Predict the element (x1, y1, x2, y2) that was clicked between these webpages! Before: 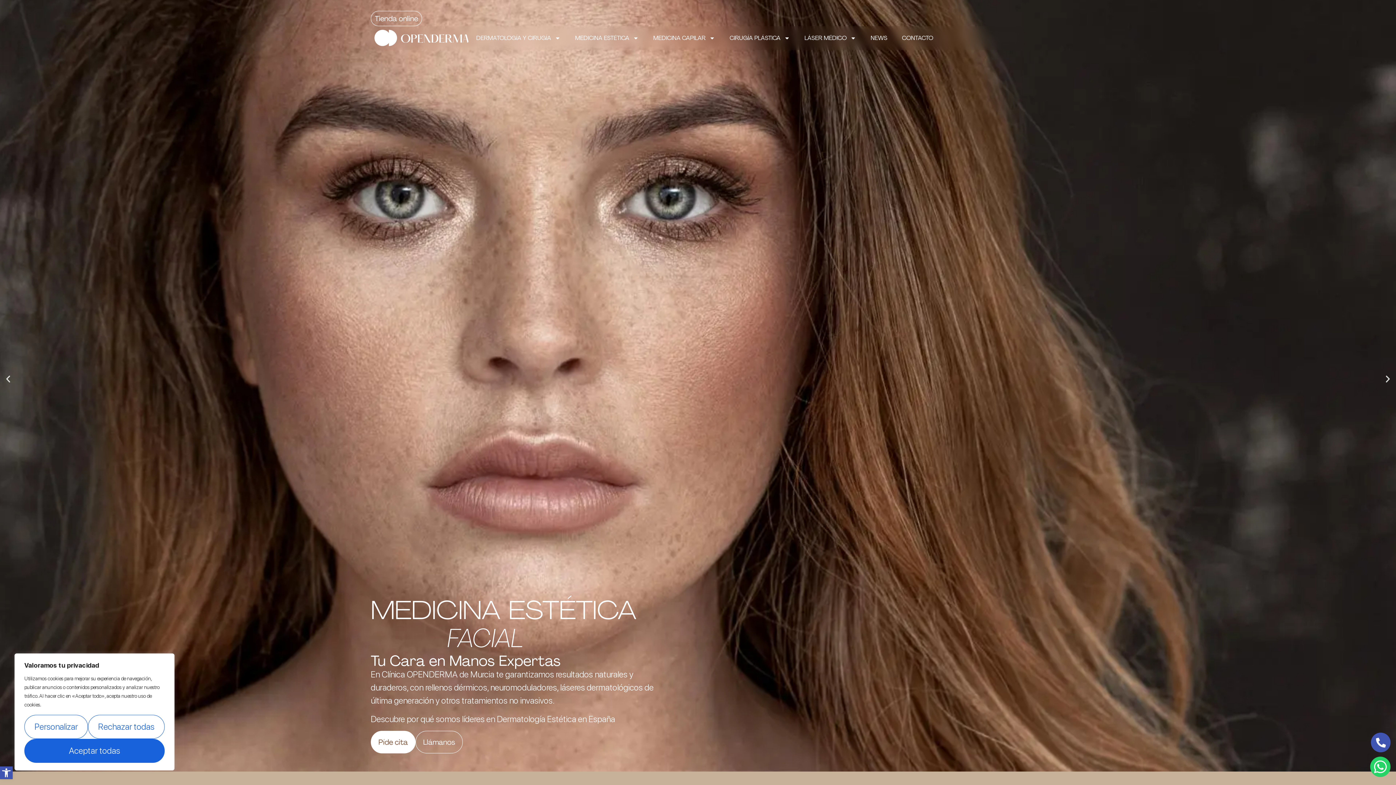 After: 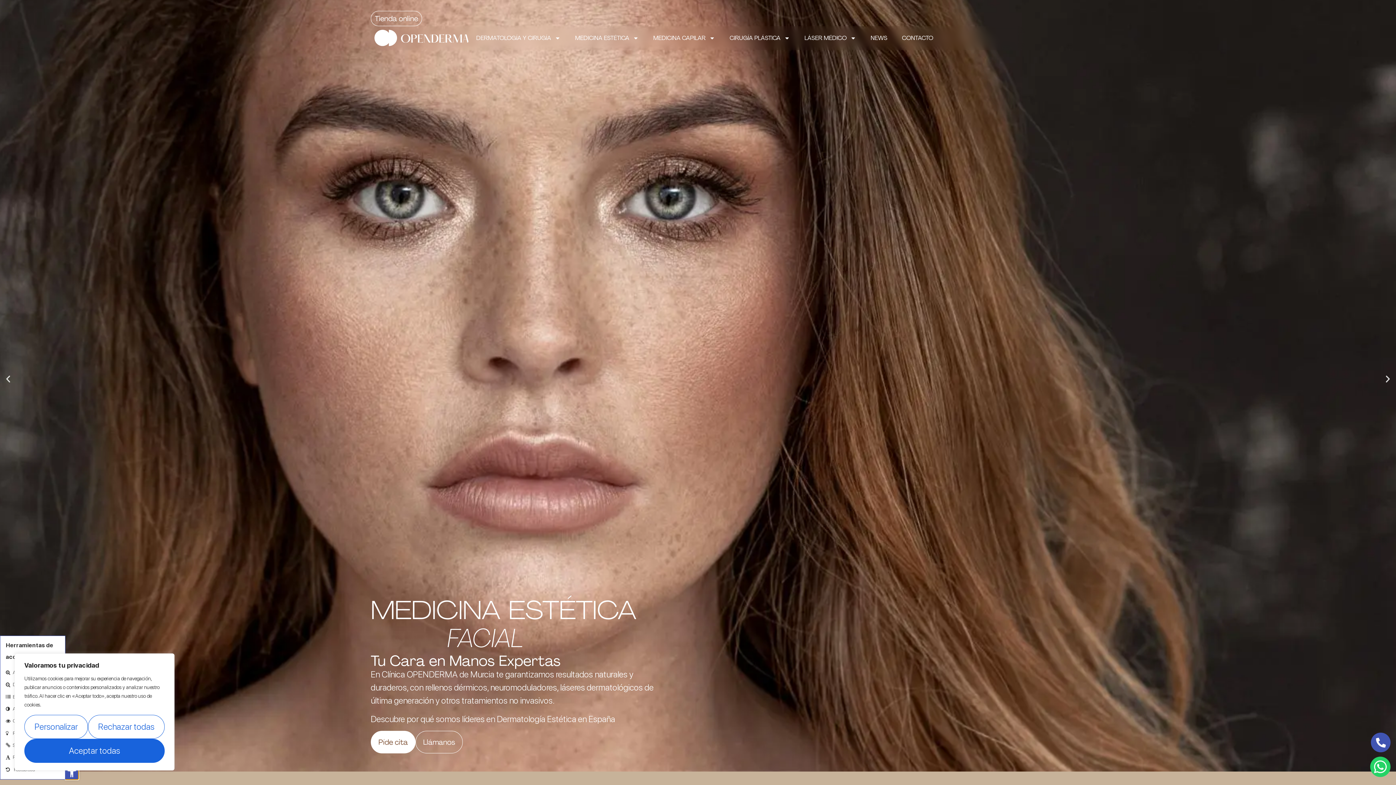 Action: bbox: (0, 766, 12, 779) label: Abrir barra de herramientas